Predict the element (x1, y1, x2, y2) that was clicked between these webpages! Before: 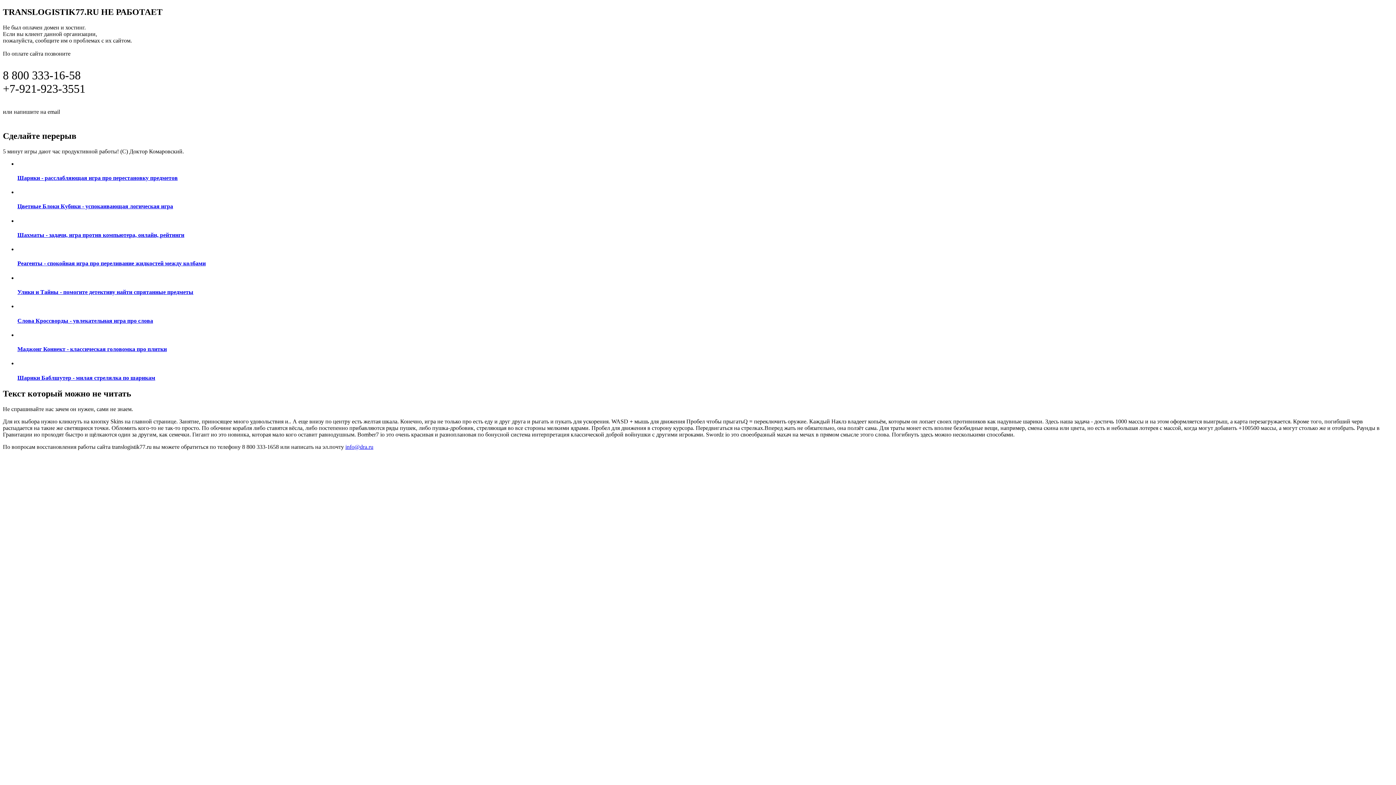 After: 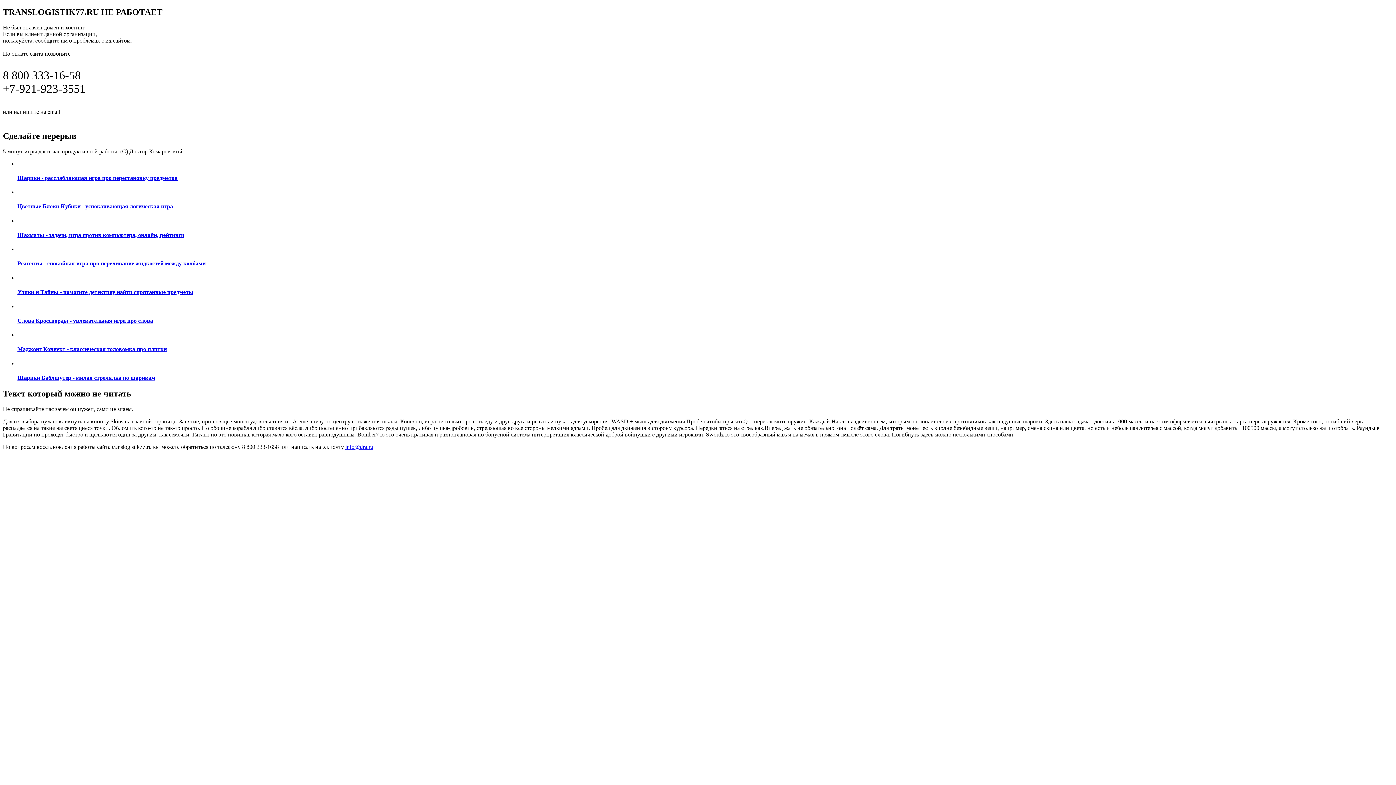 Action: bbox: (17, 160, 1393, 181) label: Шарики - расслабляющая игра про перестановку предметов